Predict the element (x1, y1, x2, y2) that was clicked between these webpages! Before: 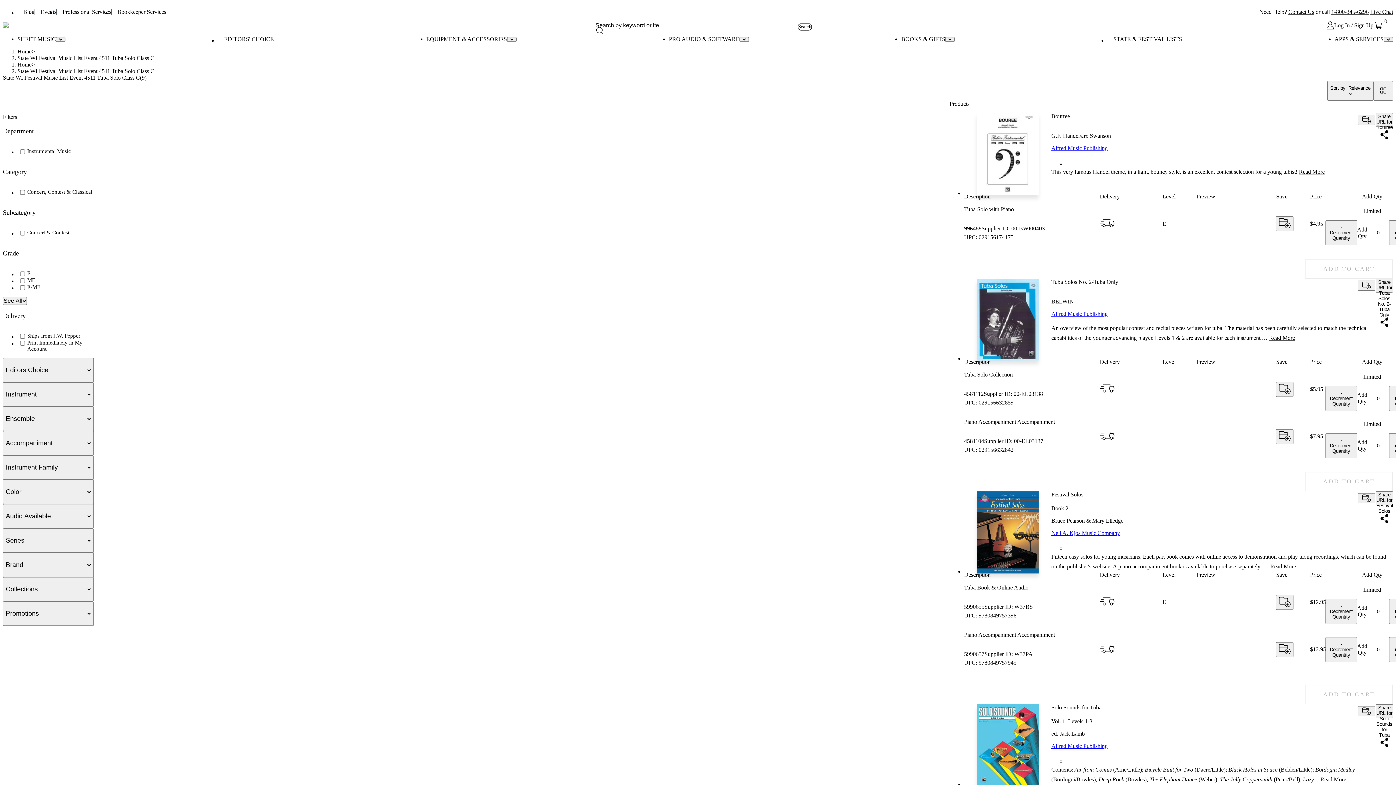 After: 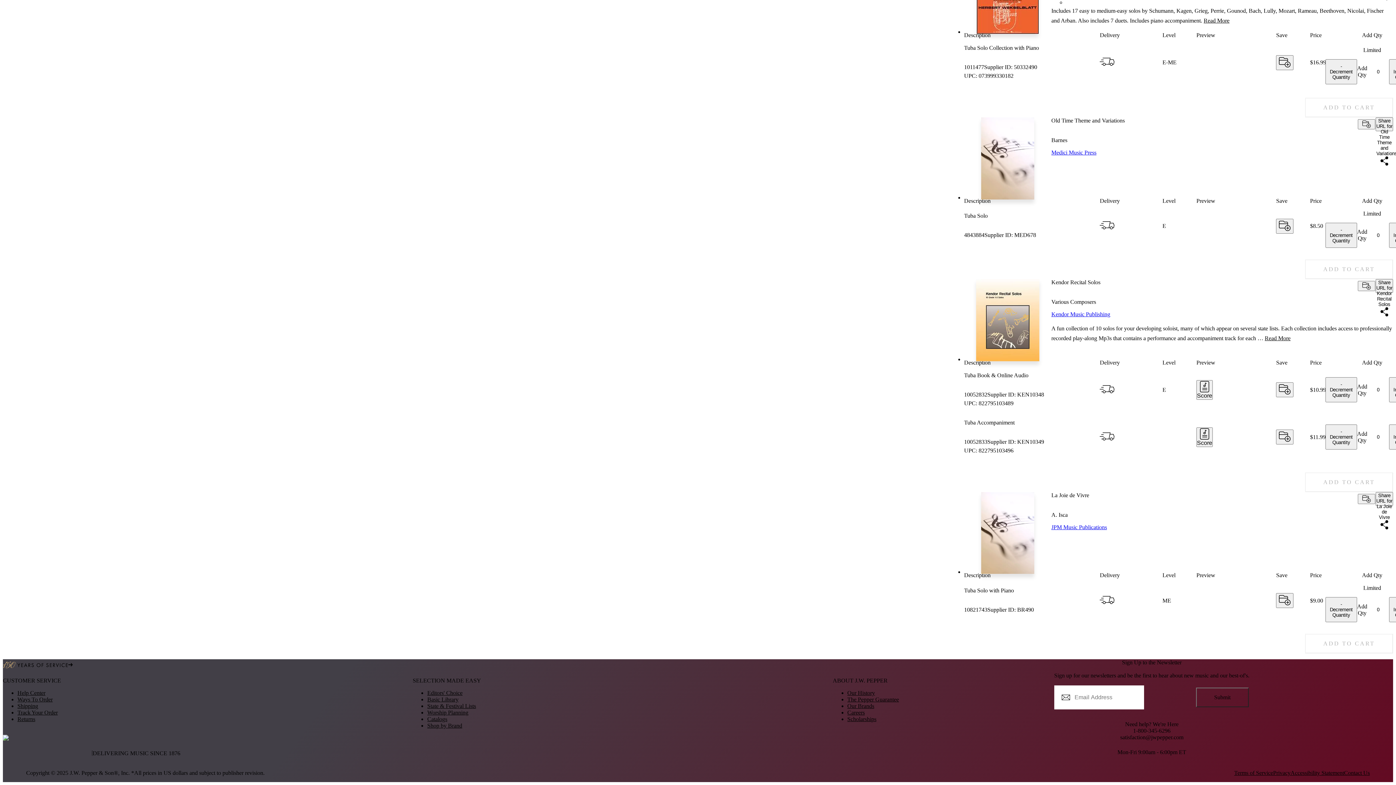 Action: label: Facebook bbox: (1126, 732, 1137, 744)